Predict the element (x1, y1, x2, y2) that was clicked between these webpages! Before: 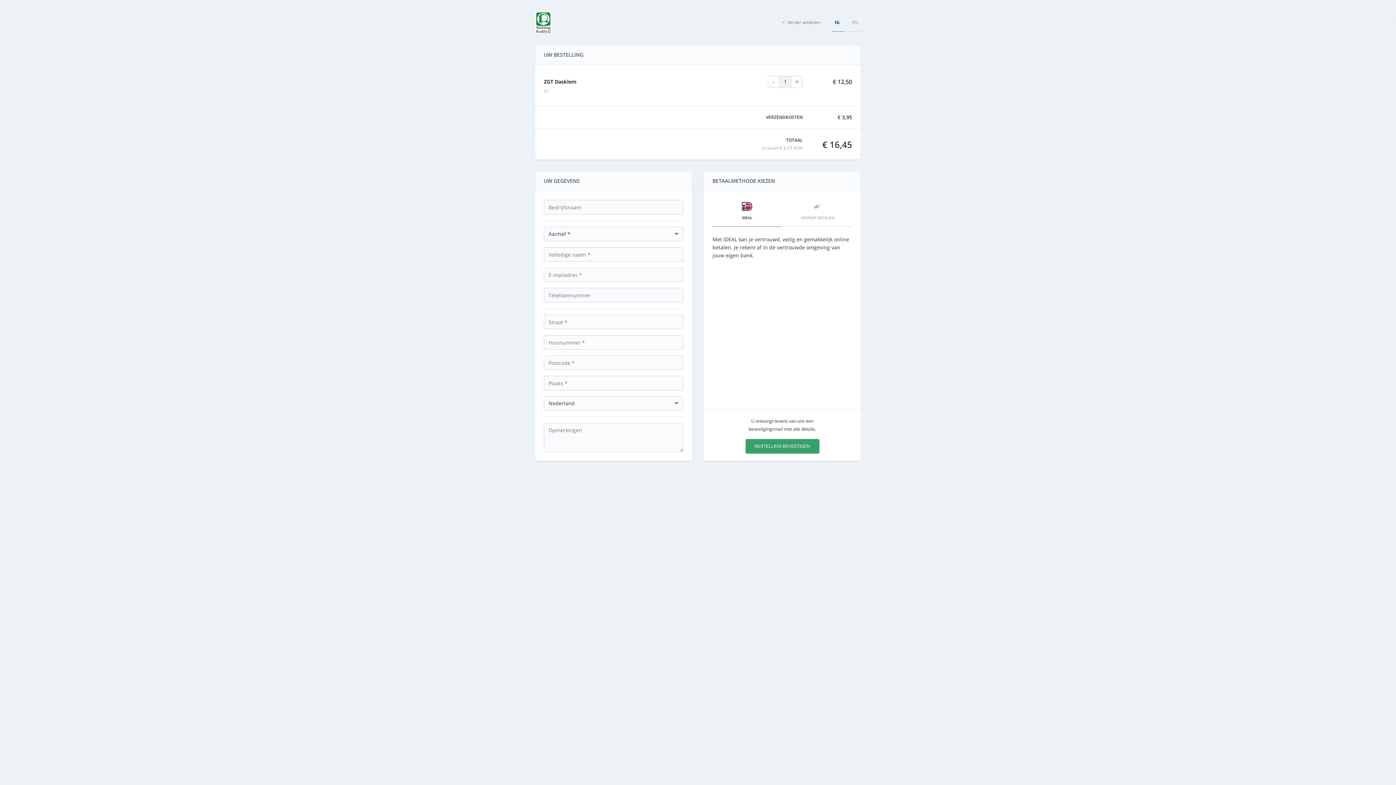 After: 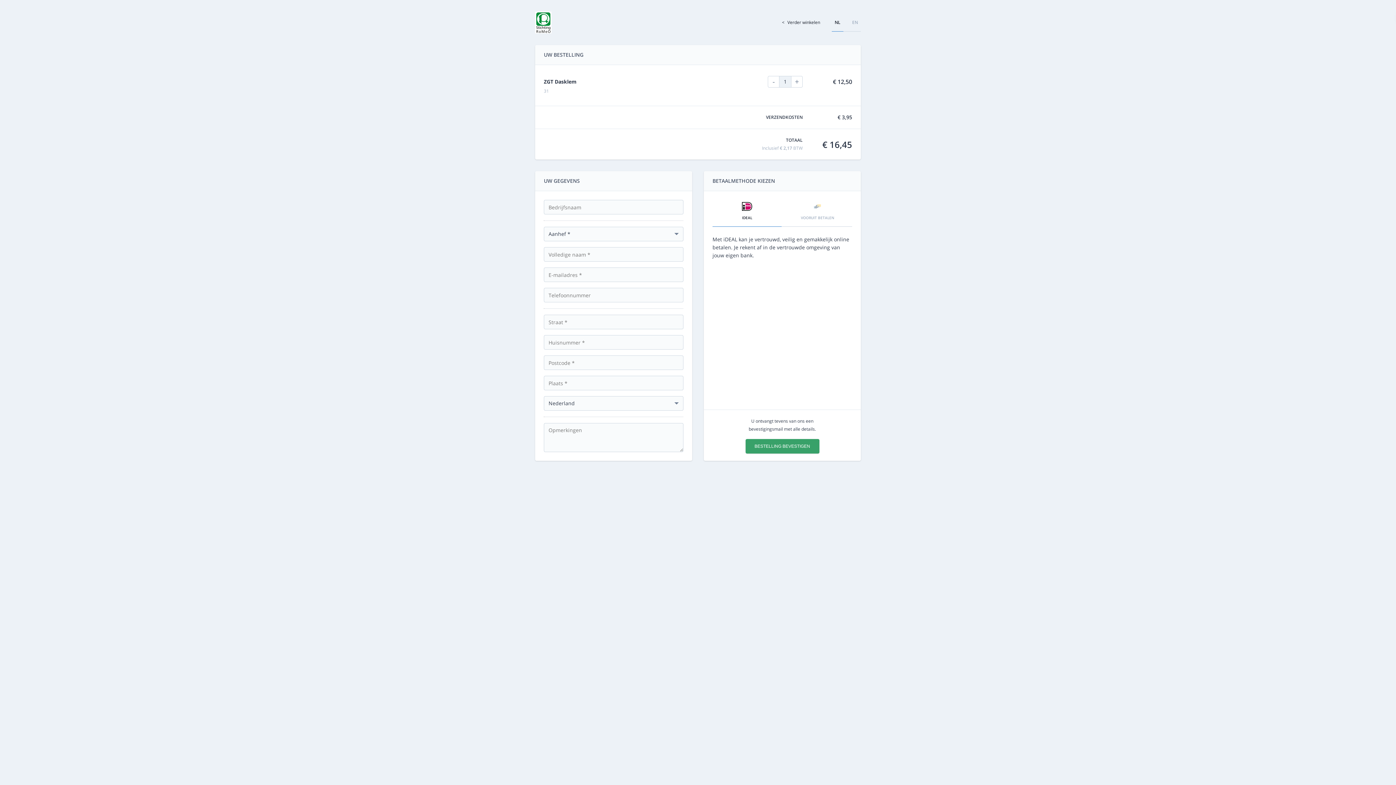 Action: bbox: (782, 18, 820, 26) label: <
Verder winkelen